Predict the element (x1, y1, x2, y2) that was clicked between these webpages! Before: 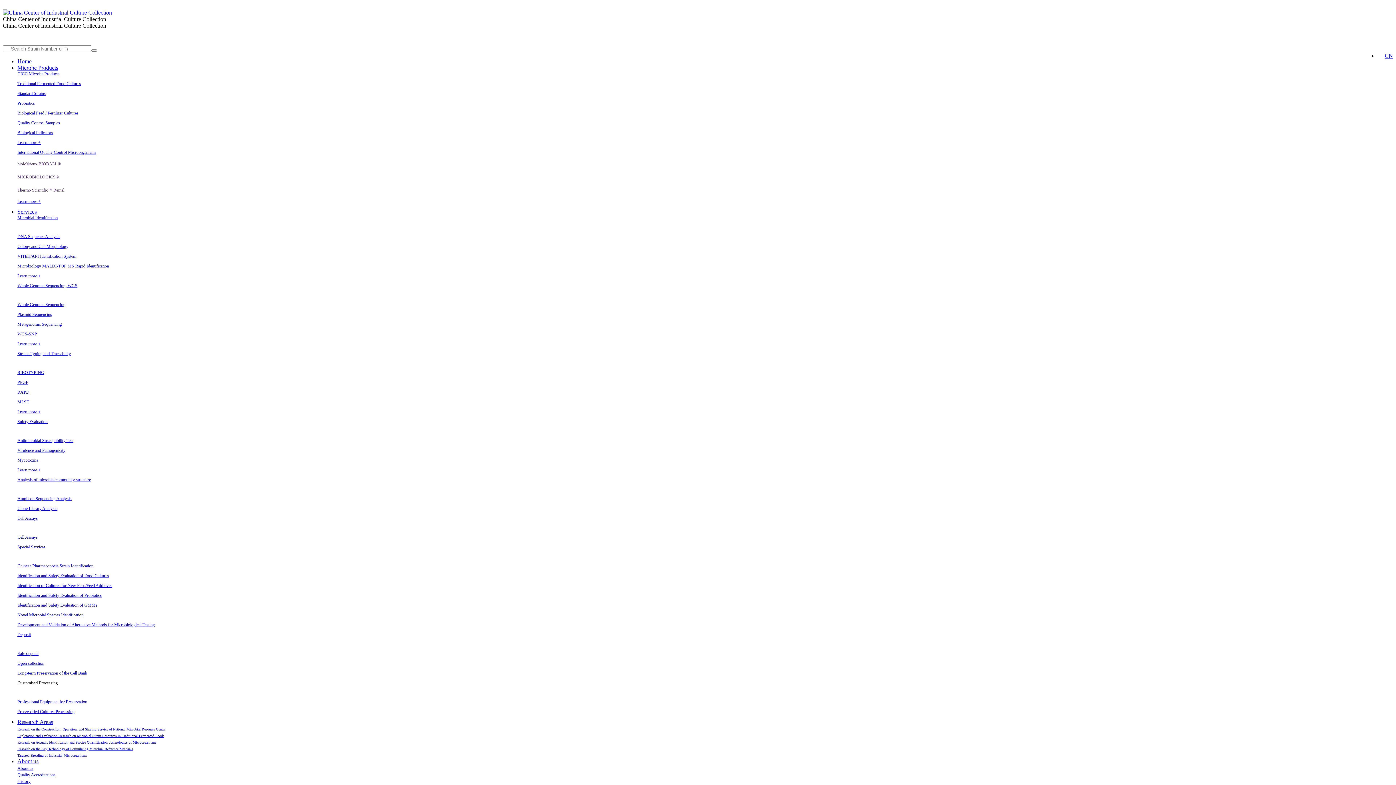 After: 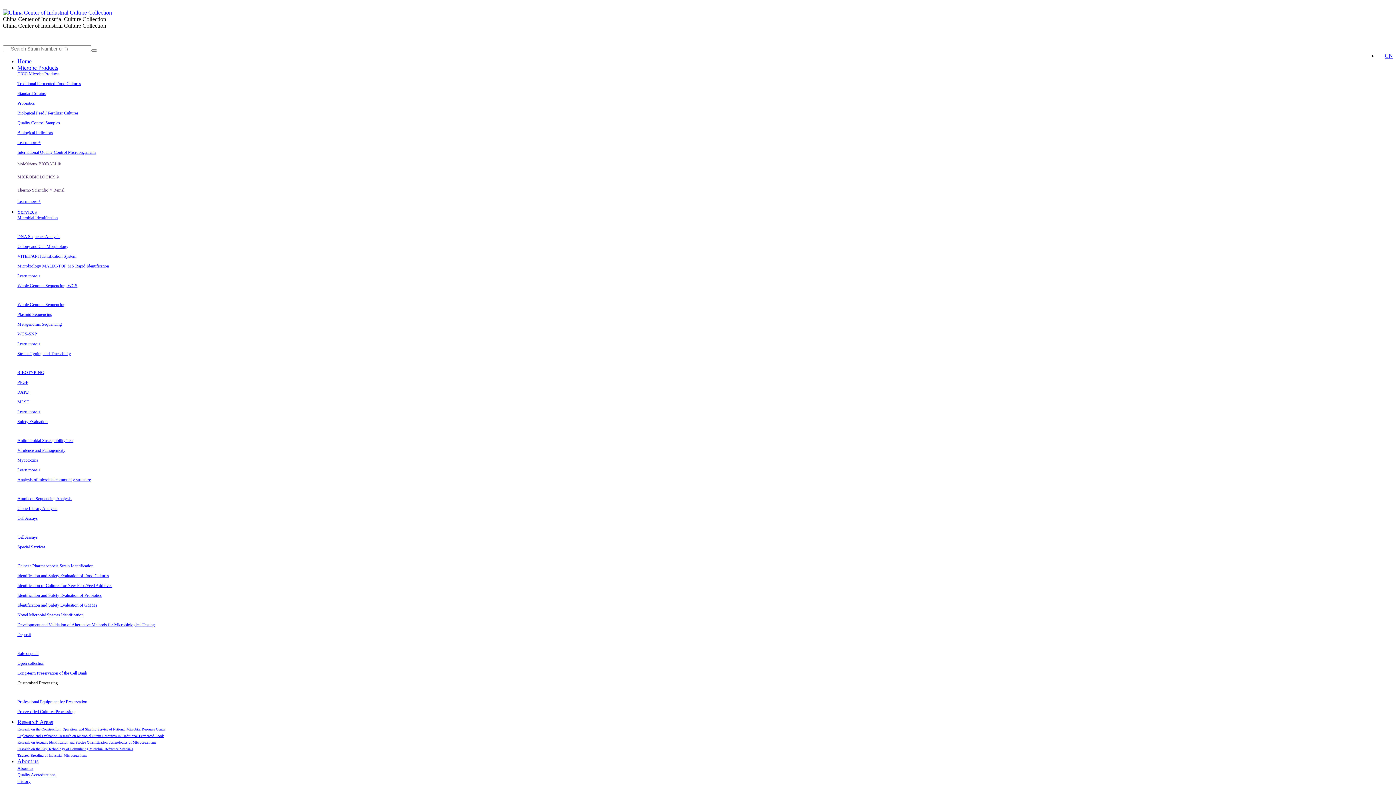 Action: bbox: (17, 253, 76, 258) label: VITEK/API Identification System